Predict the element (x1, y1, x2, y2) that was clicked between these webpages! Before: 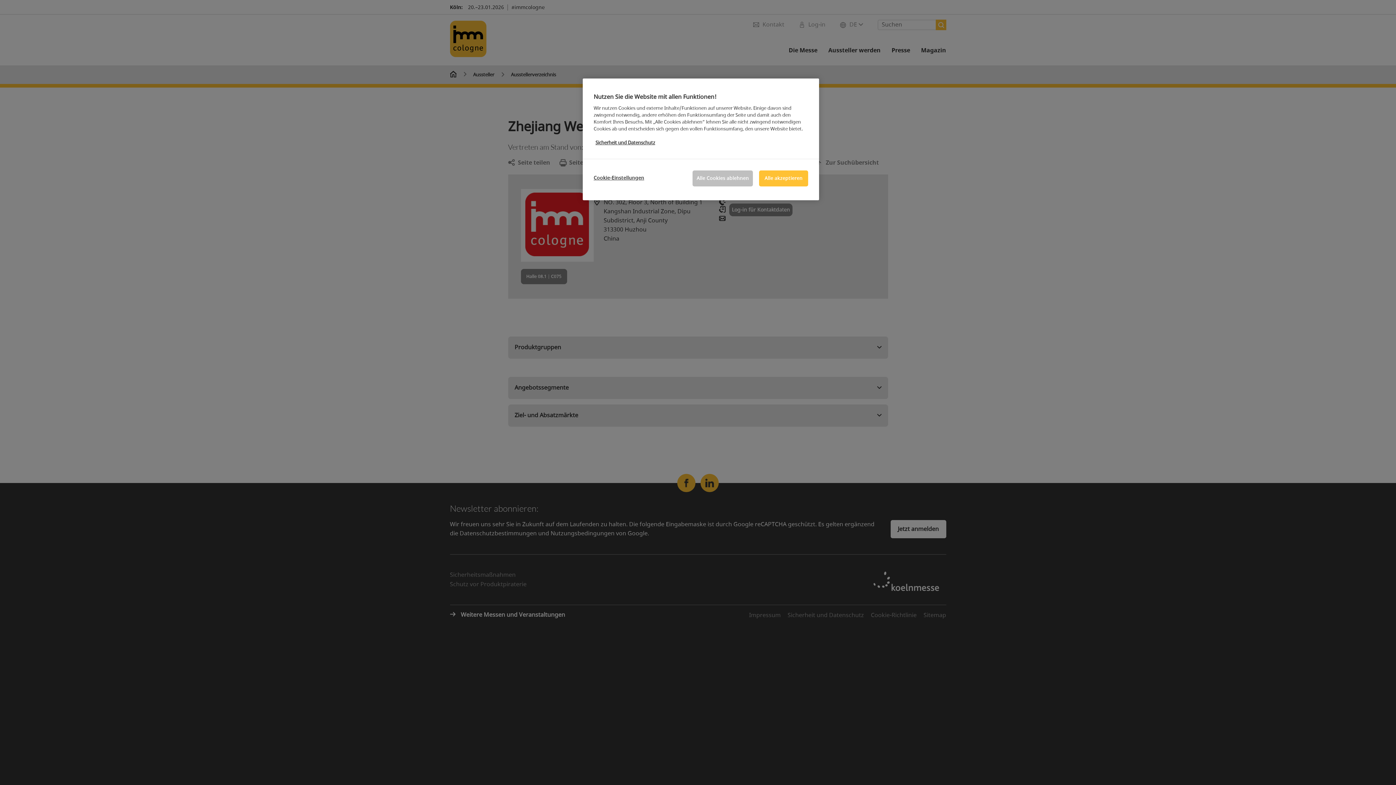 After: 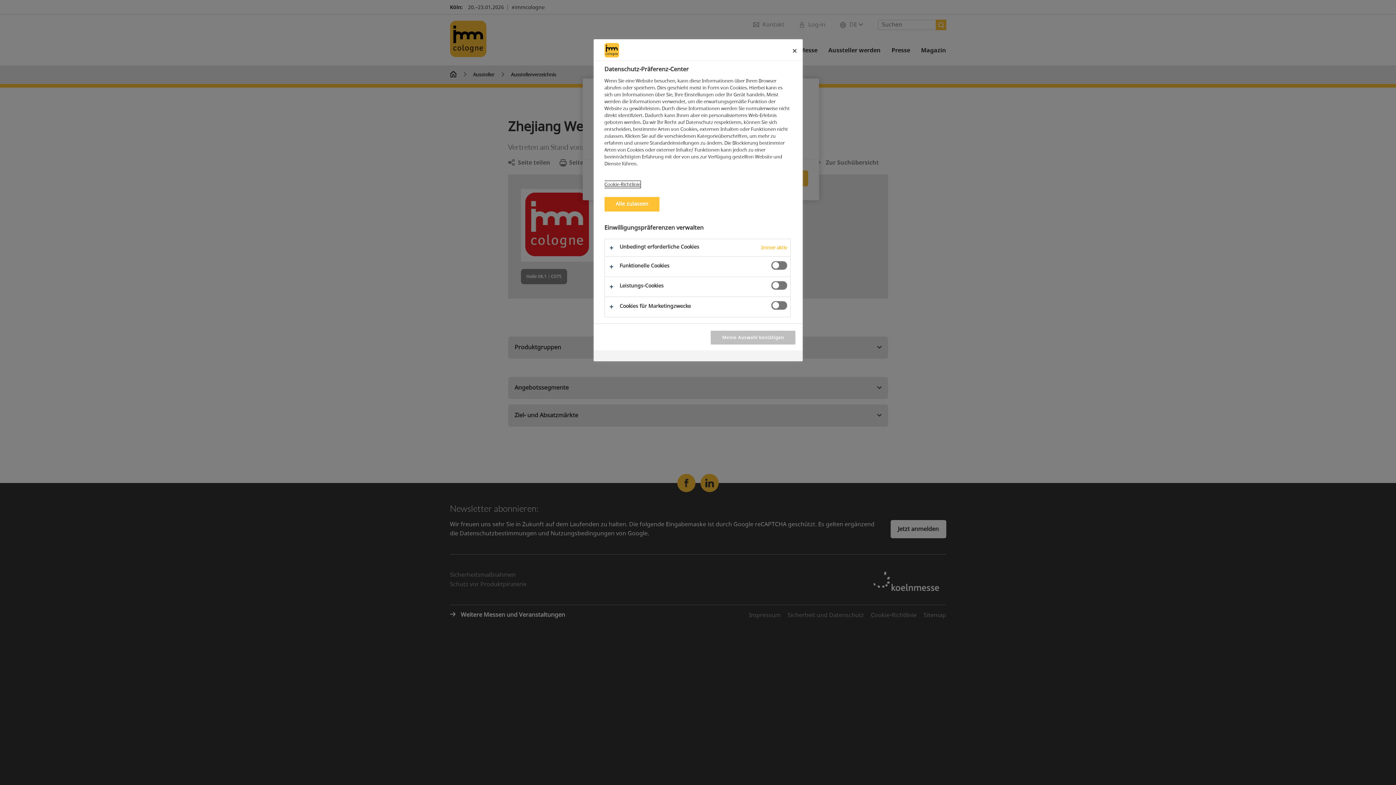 Action: label: Cookie-Einstellungen bbox: (593, 170, 644, 185)